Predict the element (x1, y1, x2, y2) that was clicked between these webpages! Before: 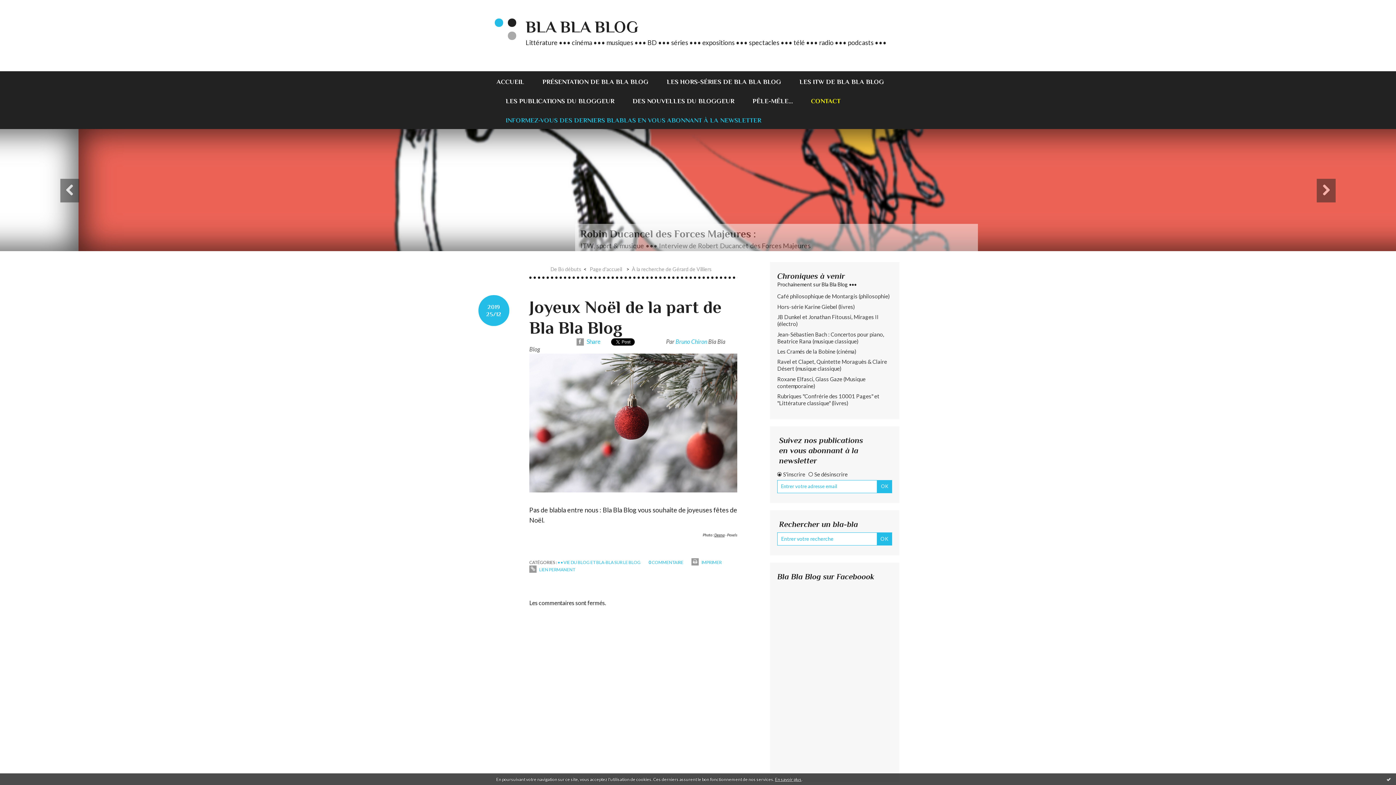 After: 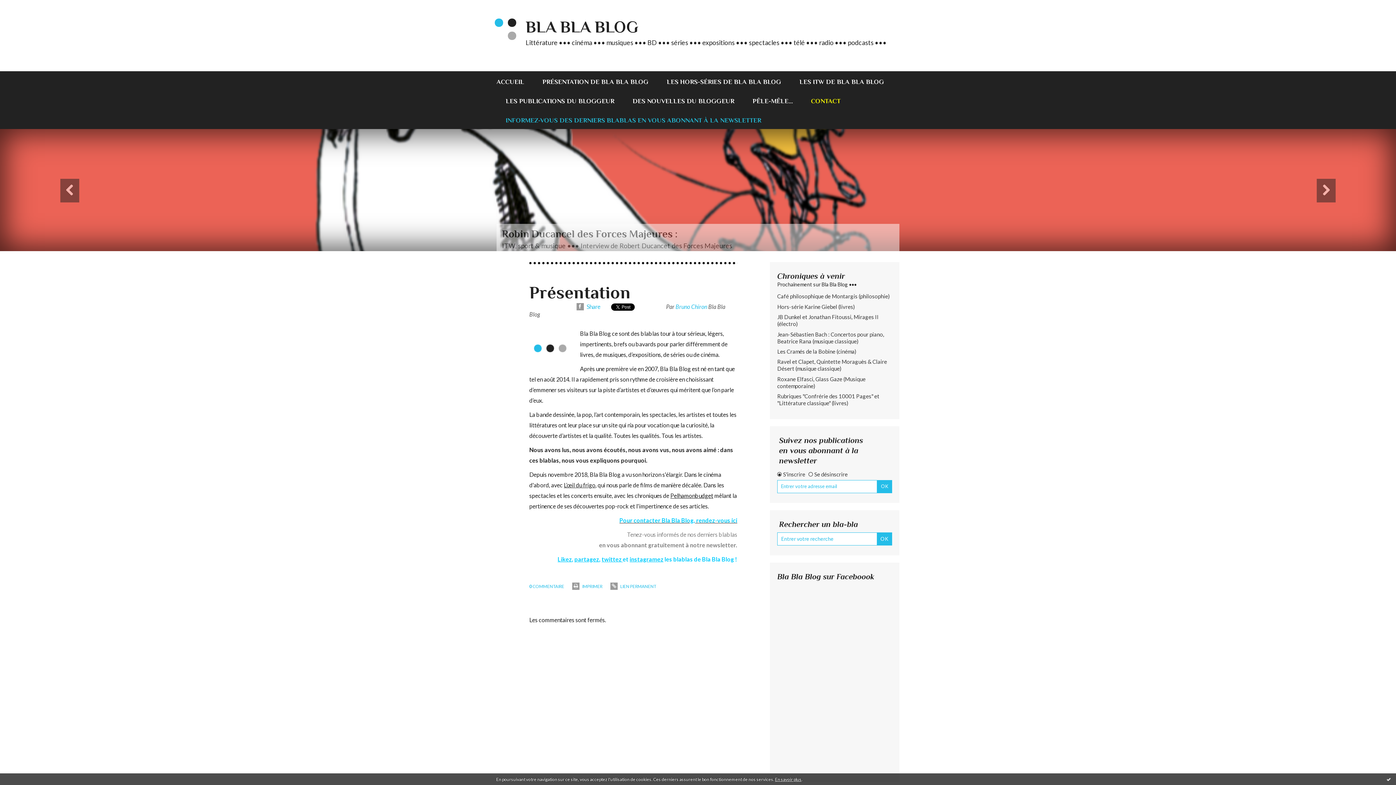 Action: bbox: (542, 71, 648, 90) label: PRÉSENTATION DE BLA BLA BLOG